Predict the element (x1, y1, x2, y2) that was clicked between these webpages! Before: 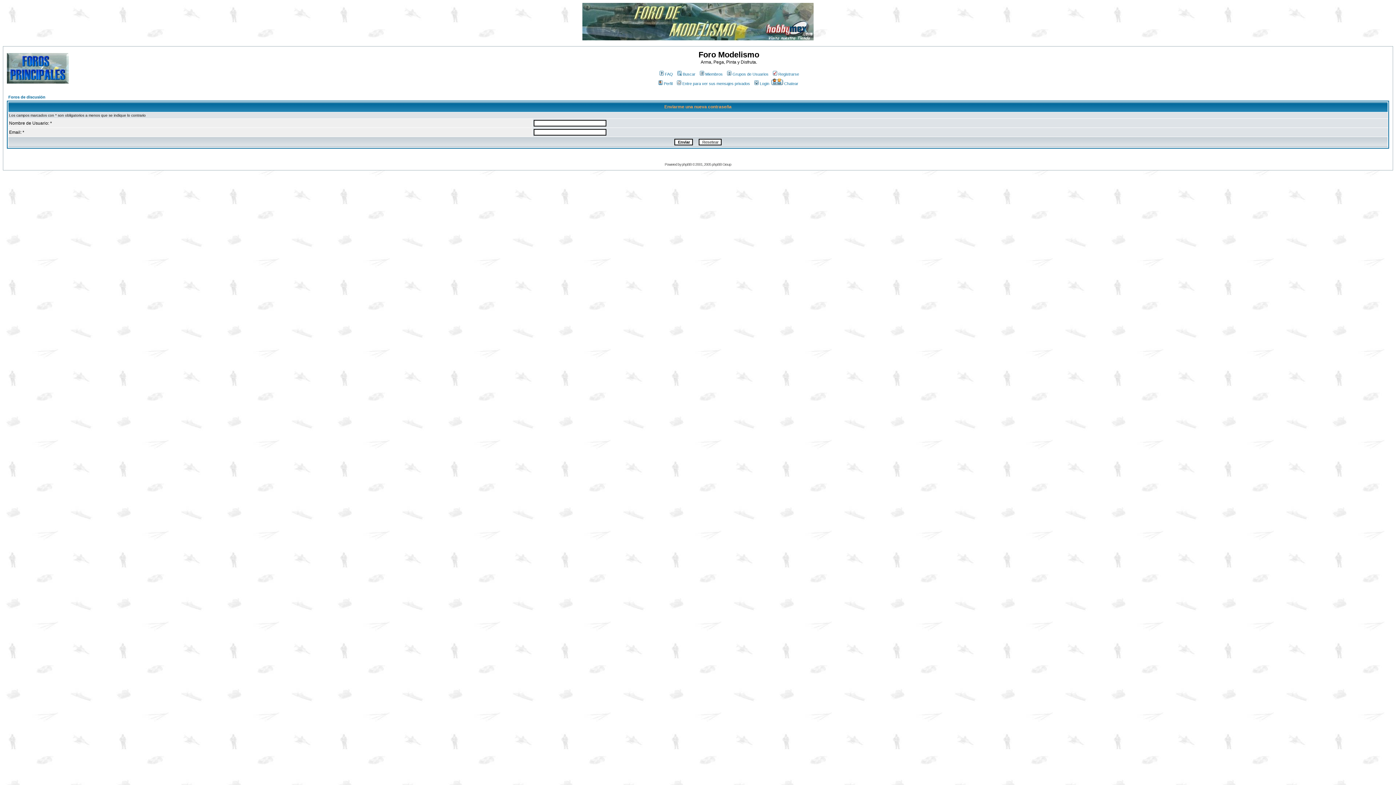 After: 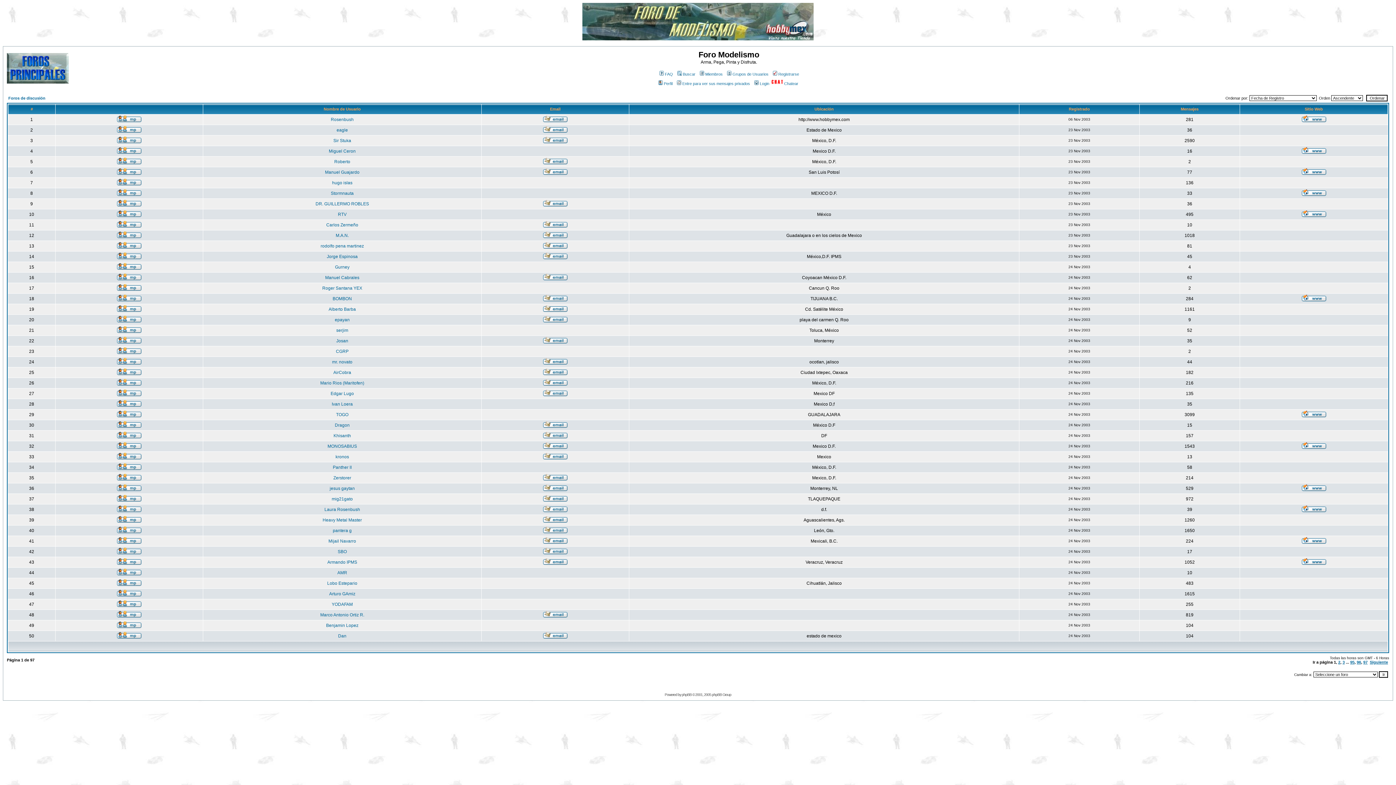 Action: bbox: (698, 72, 722, 76) label: Miembros